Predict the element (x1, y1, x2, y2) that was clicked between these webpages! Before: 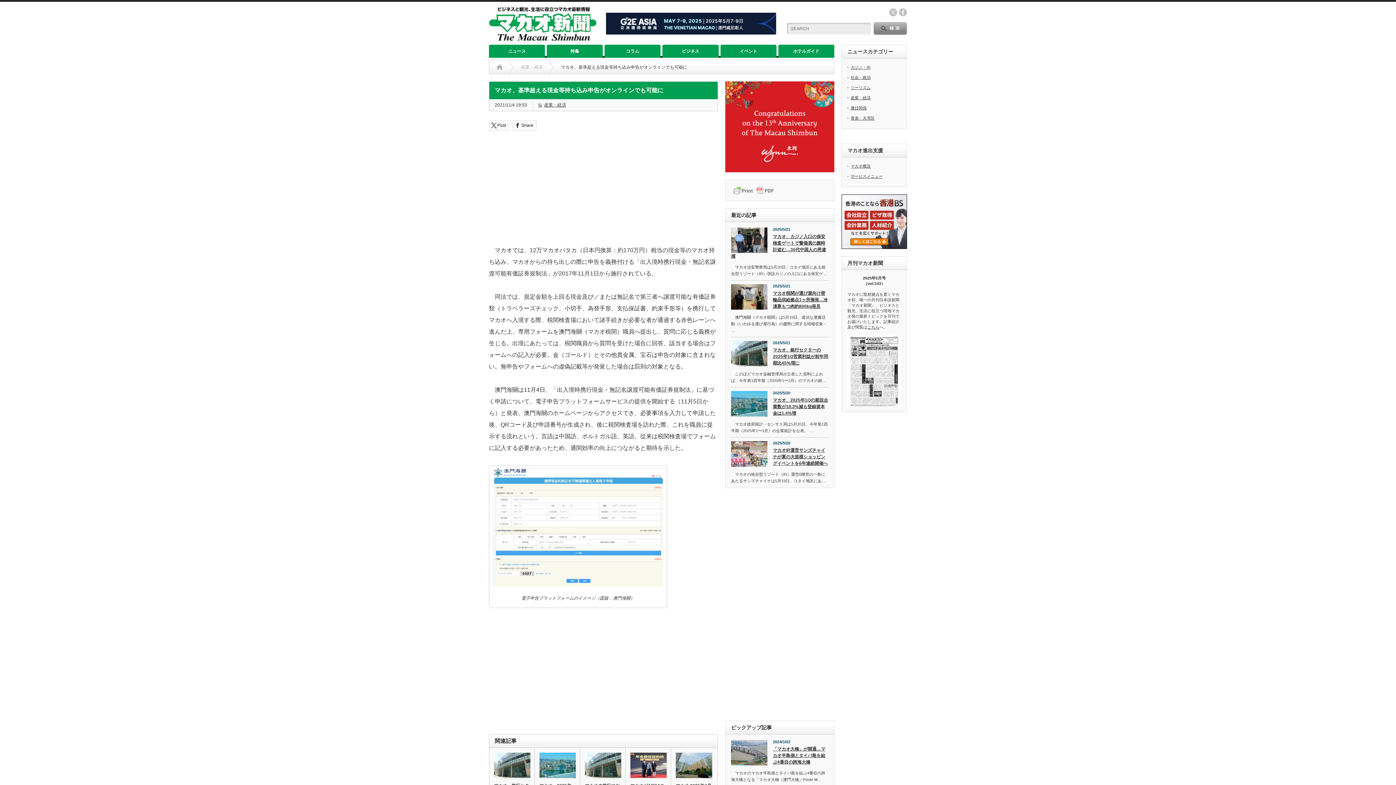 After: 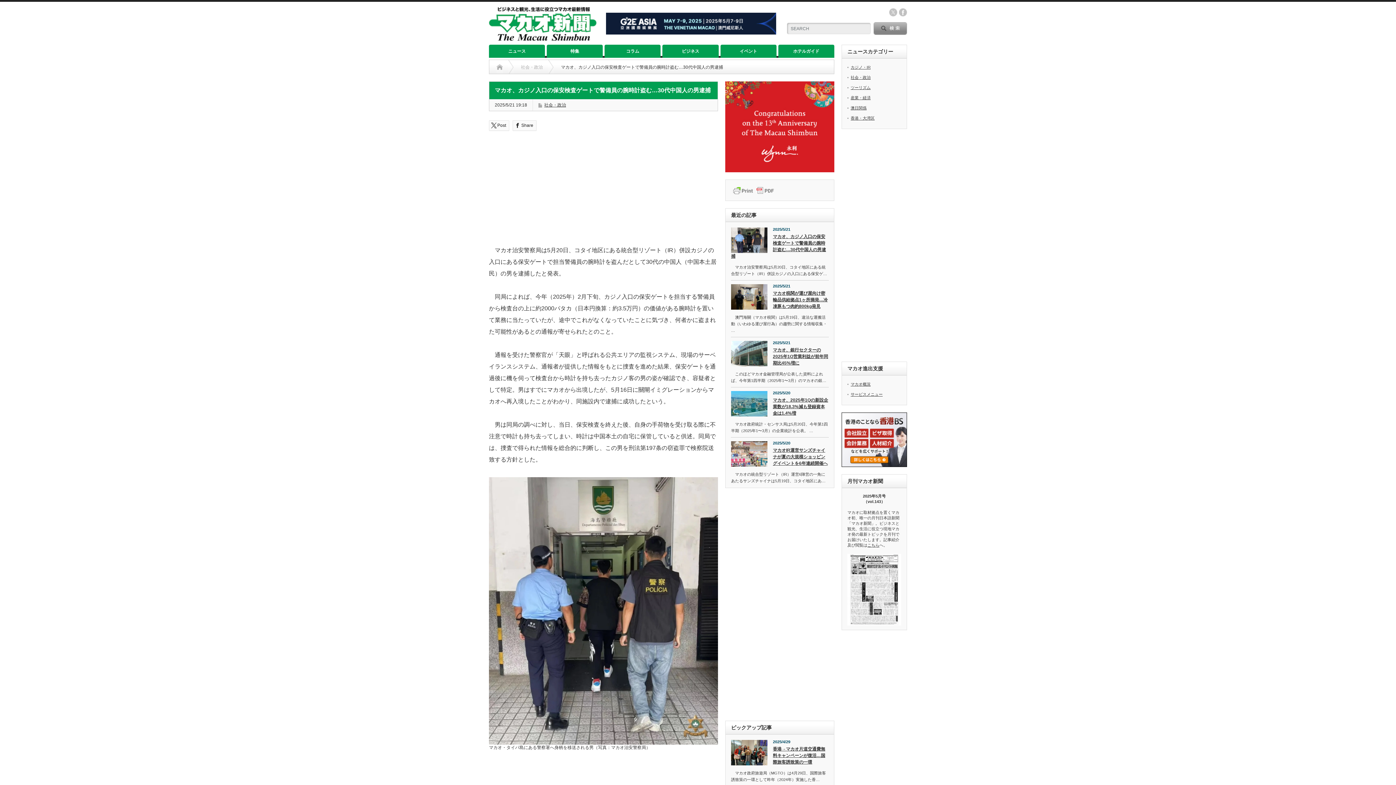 Action: bbox: (731, 227, 767, 253)